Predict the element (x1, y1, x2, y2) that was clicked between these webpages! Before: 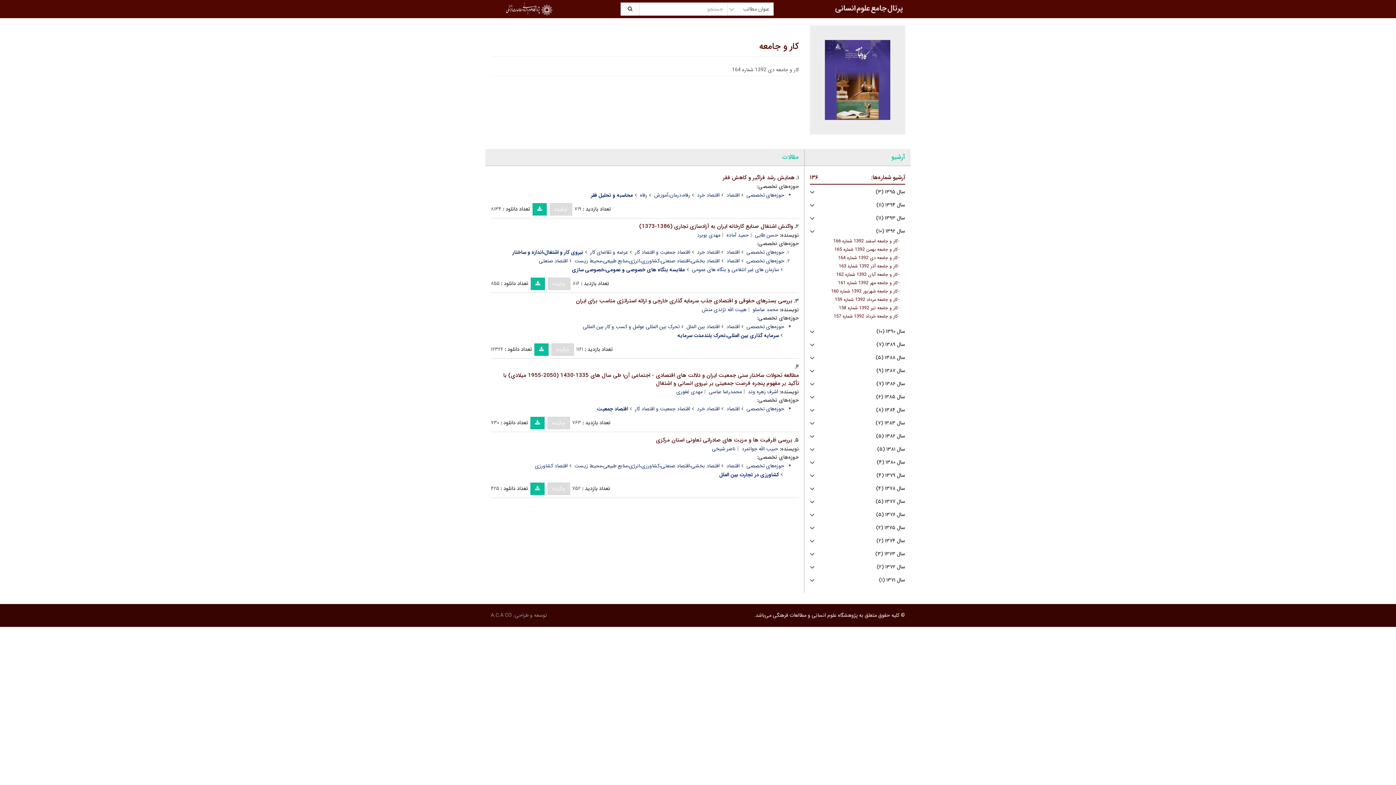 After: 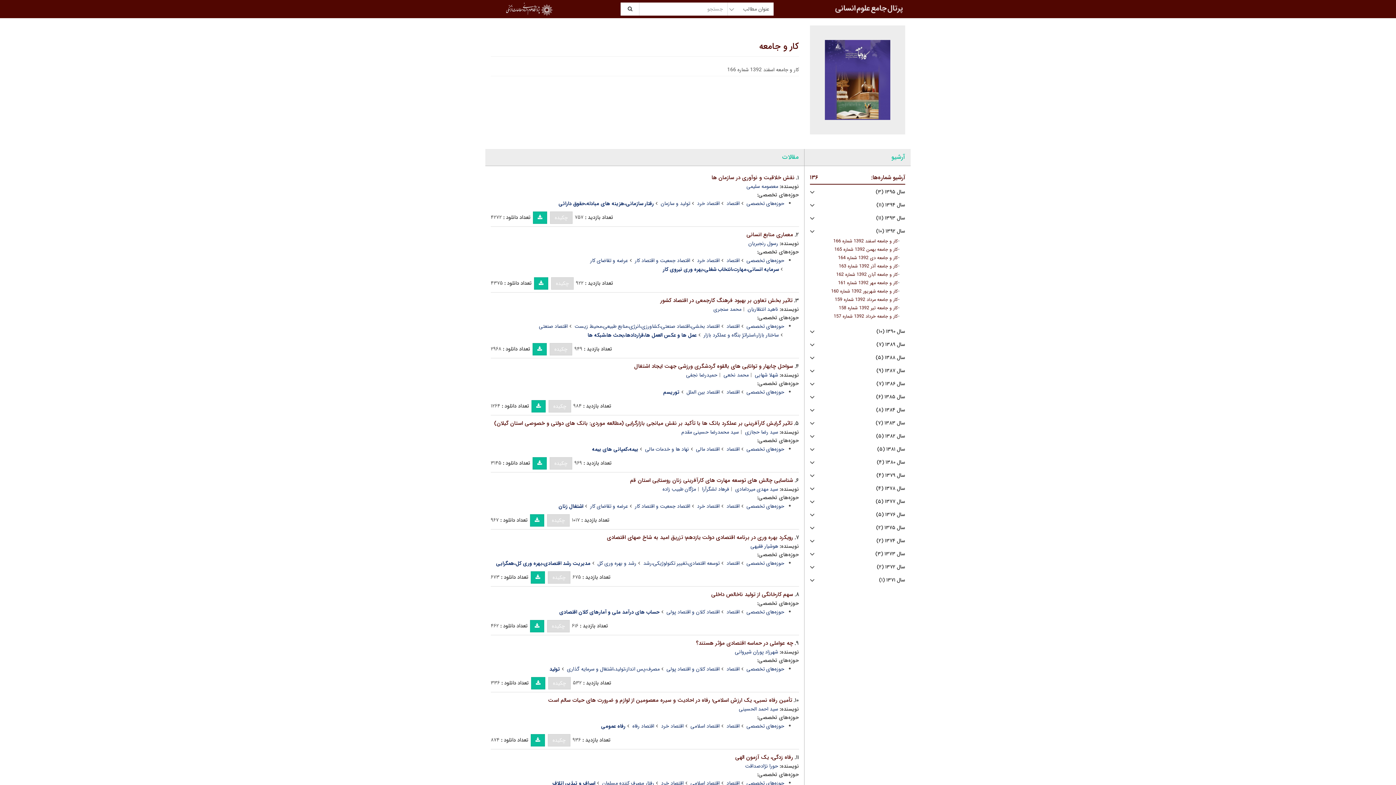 Action: bbox: (833, 237, 898, 245) label: کار و جامعه اسفند 1392 شماره 166